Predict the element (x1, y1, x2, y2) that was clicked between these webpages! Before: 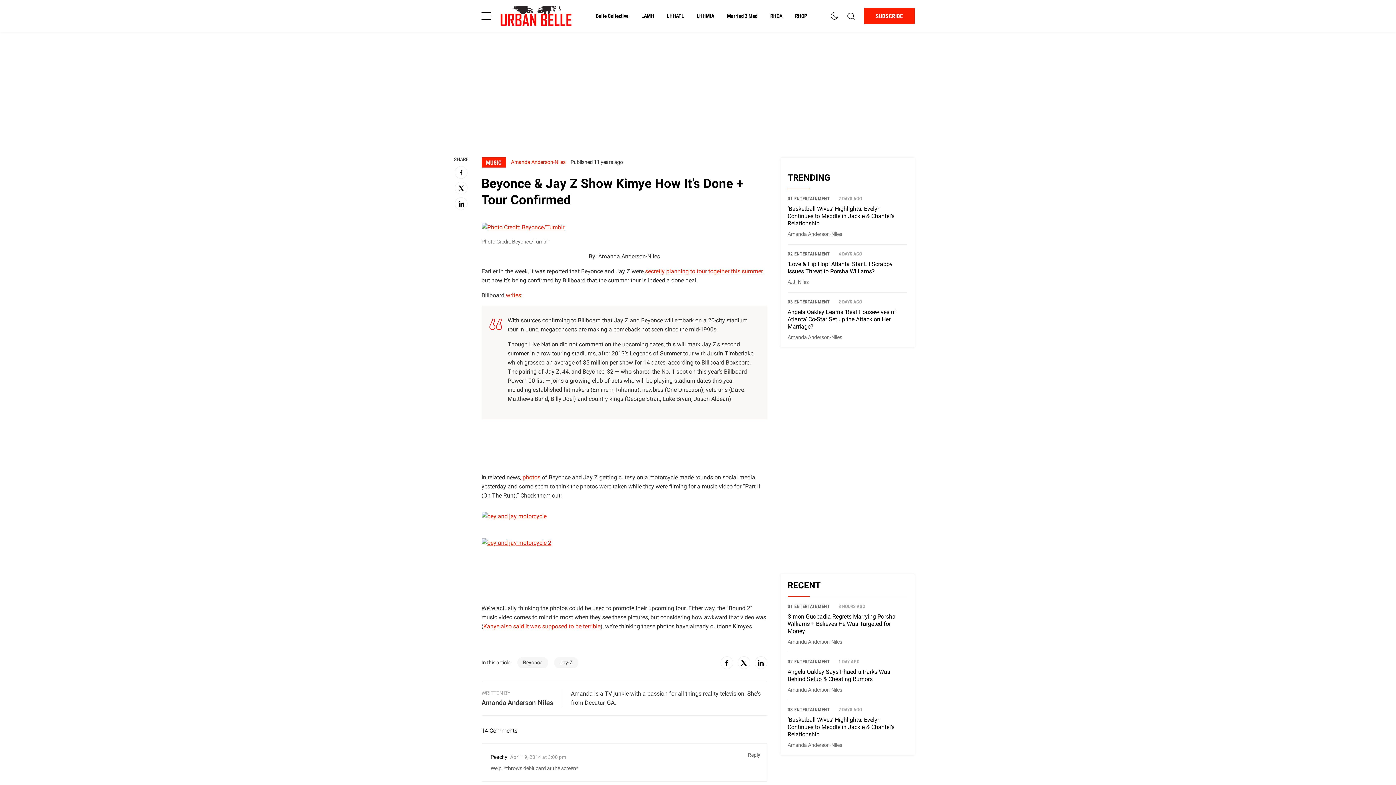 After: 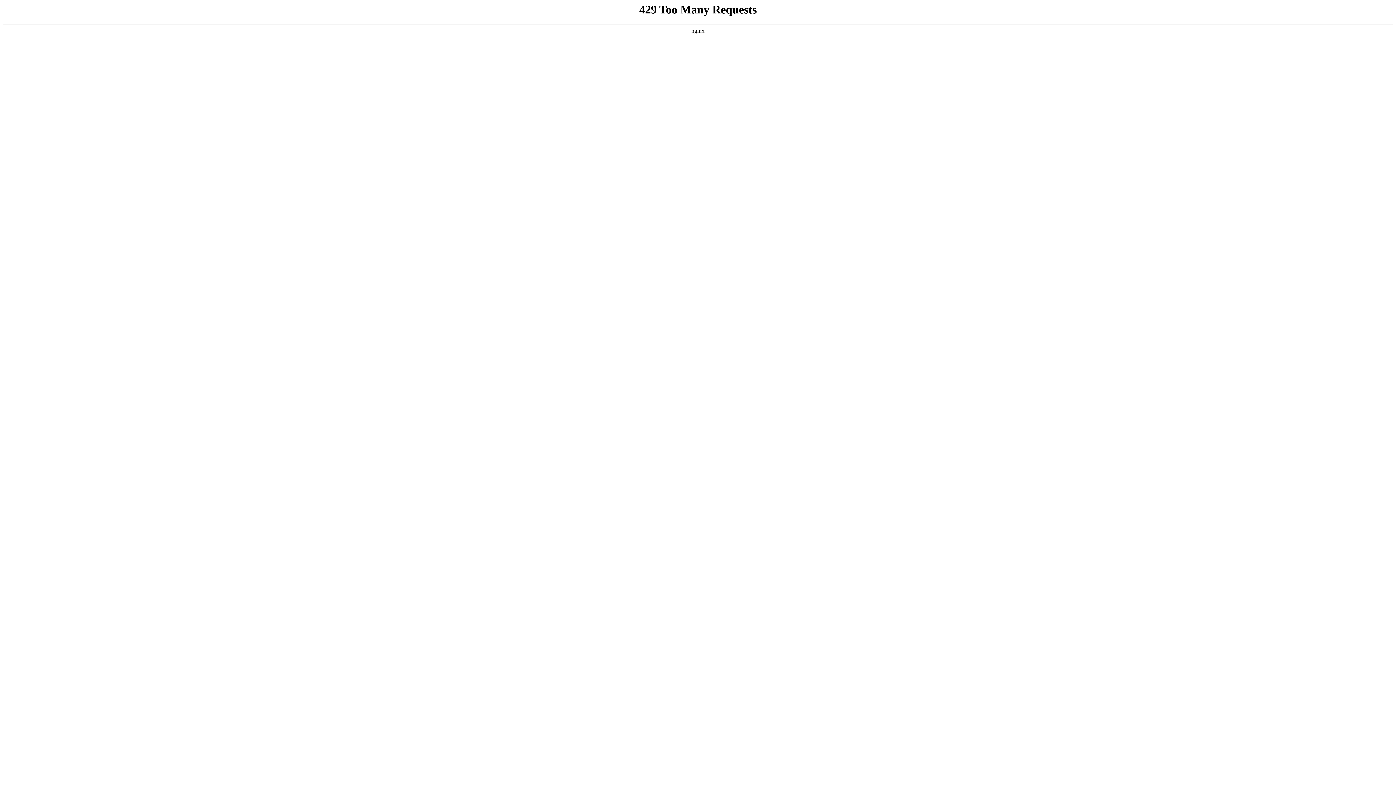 Action: bbox: (787, 716, 894, 738) label: ‘Basketball Wives’ Highlights: Evelyn Continues to Meddle in Jackie & Chantel’s Relationship